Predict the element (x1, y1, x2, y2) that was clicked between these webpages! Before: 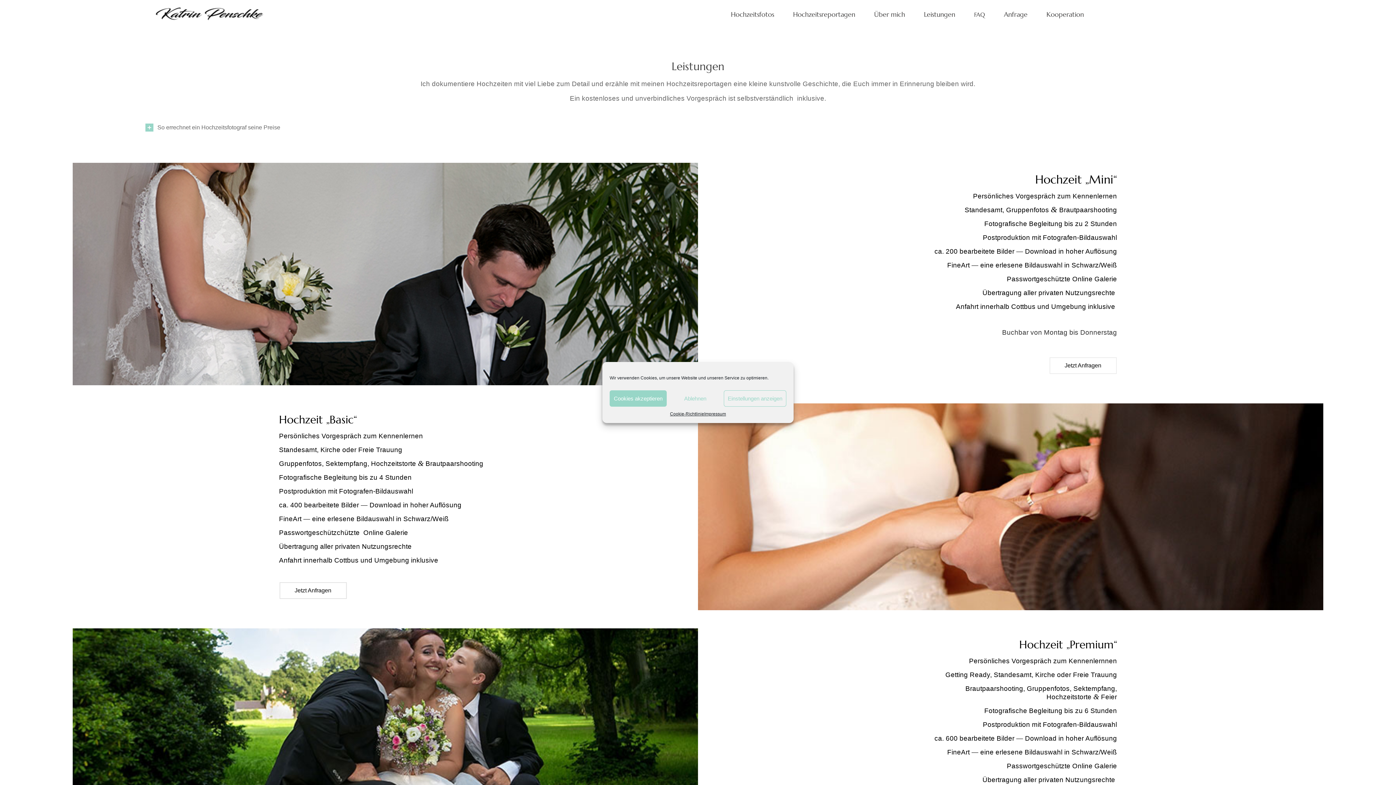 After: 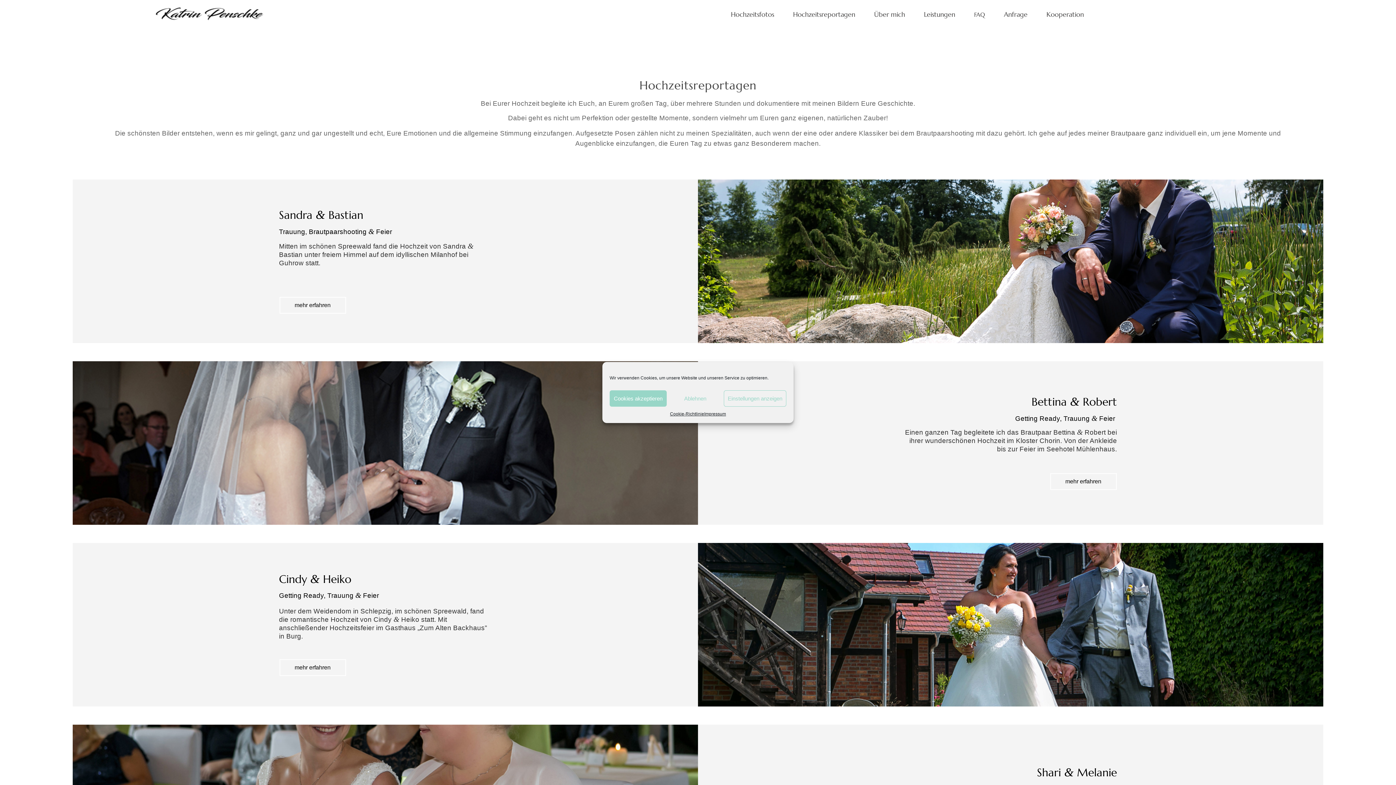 Action: bbox: (783, 5, 864, 23) label: Hochzeitsreportagen